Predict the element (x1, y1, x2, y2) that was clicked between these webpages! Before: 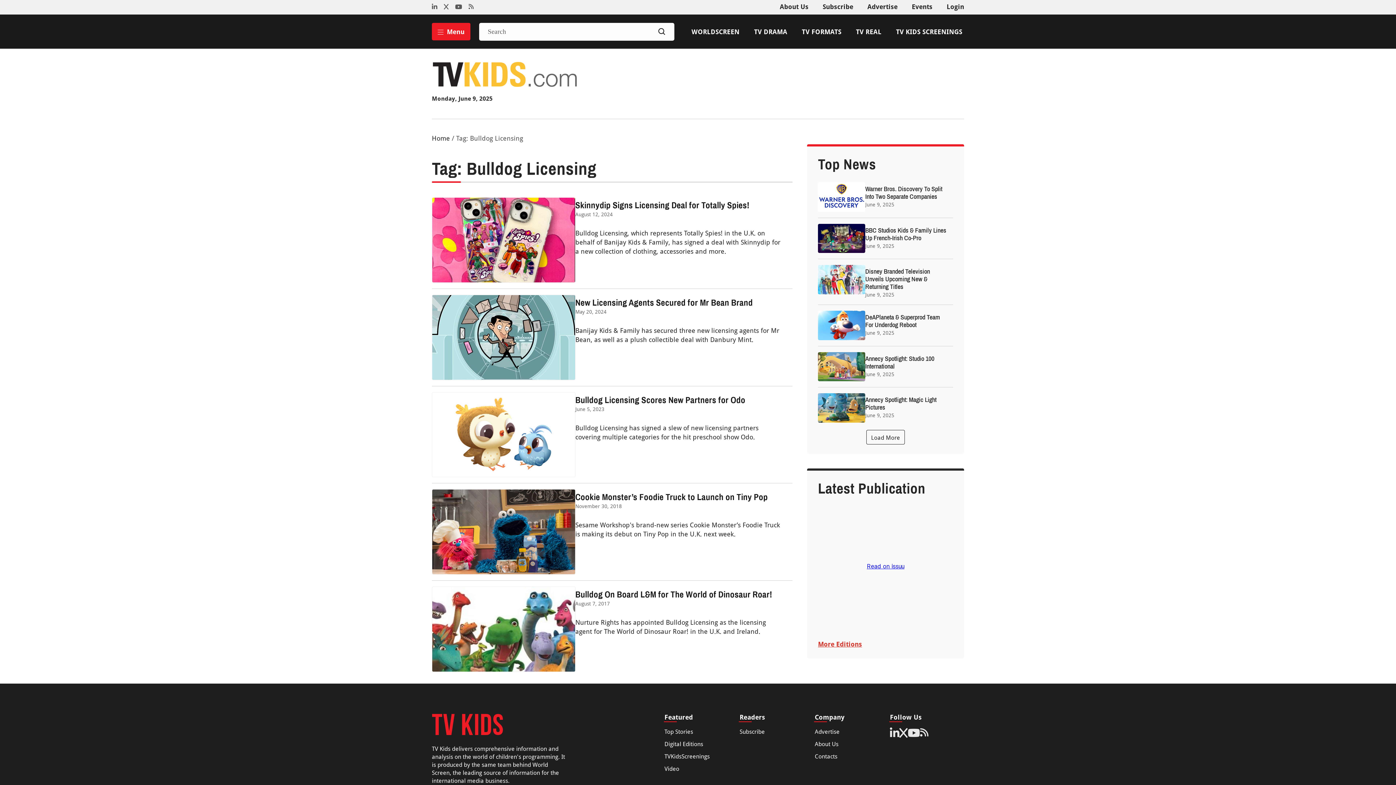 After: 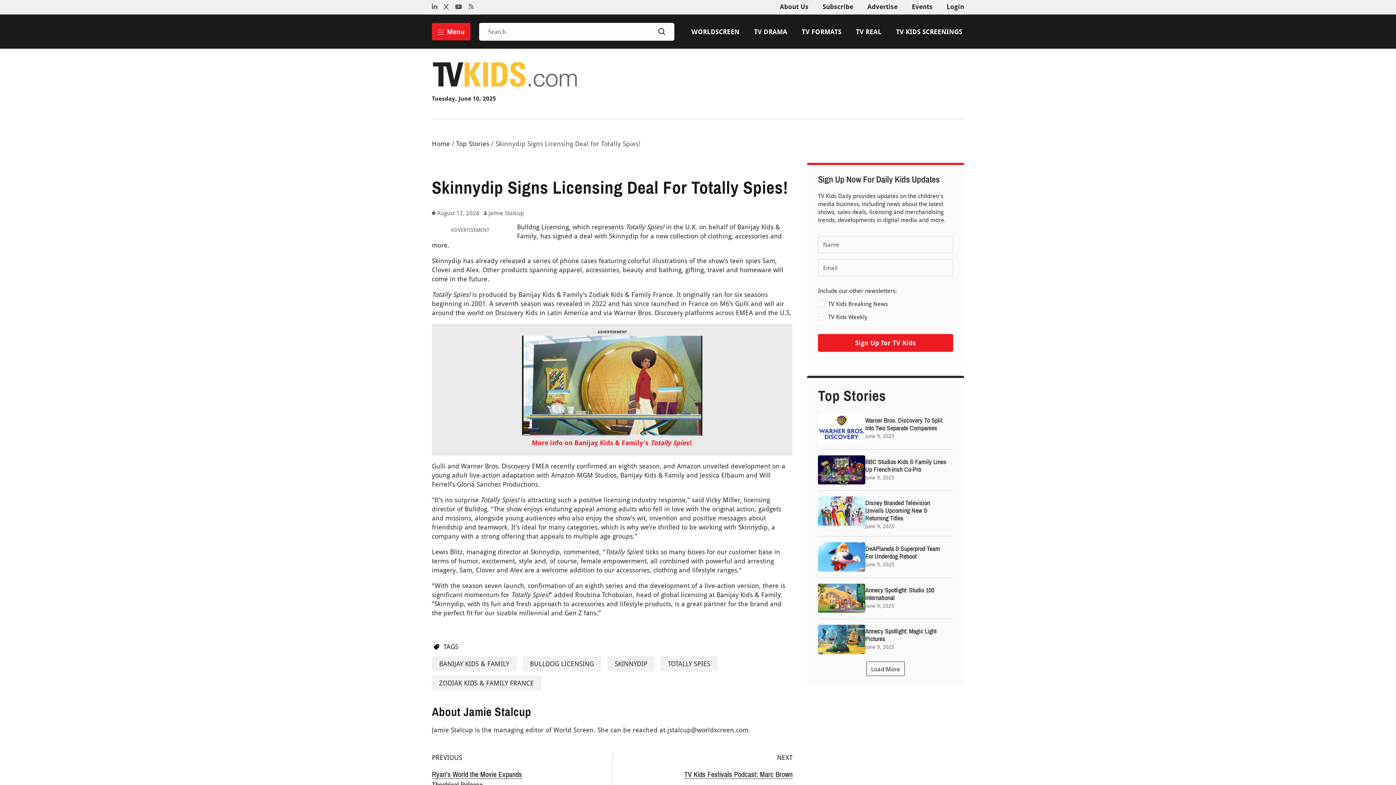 Action: label: Skinnydip Signs Licensing Deal for Totally Spies! bbox: (575, 200, 749, 210)